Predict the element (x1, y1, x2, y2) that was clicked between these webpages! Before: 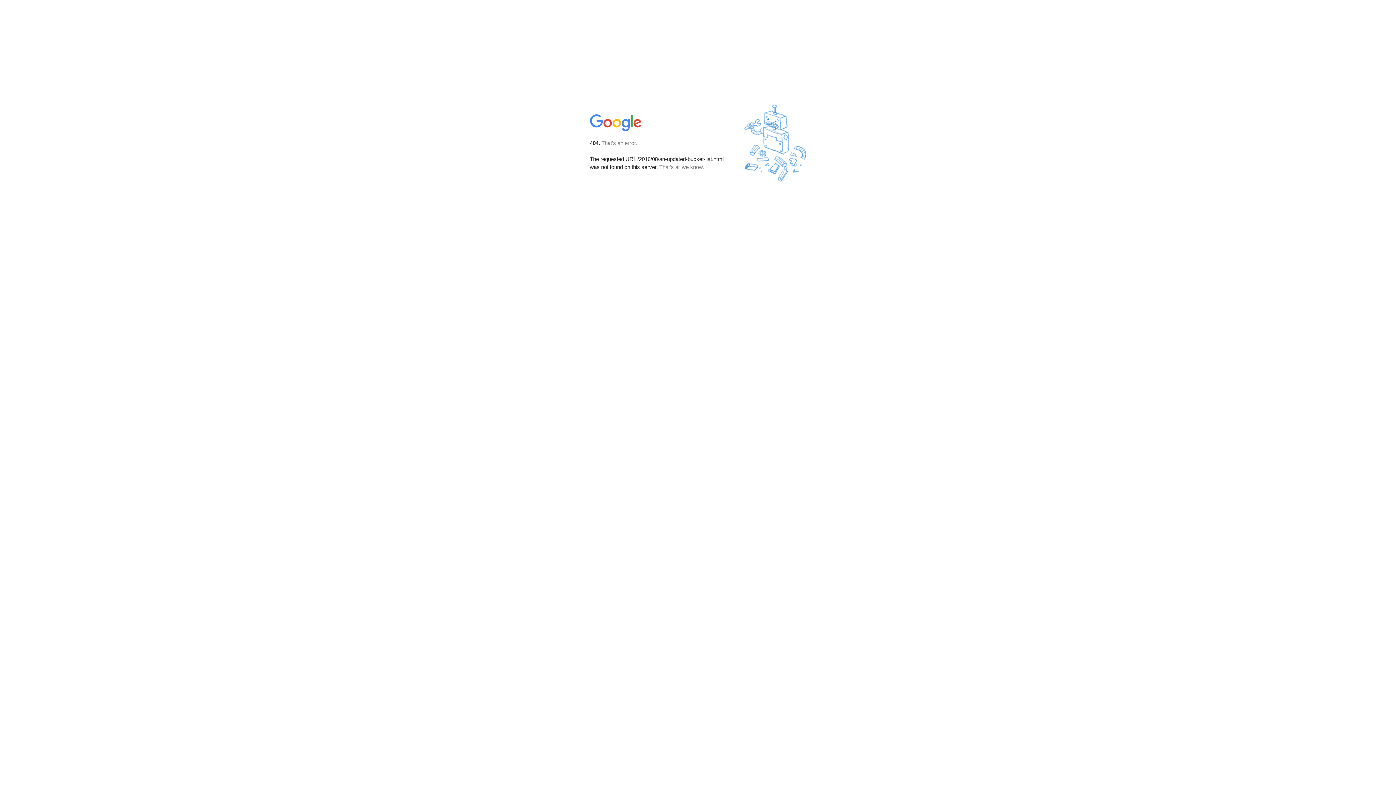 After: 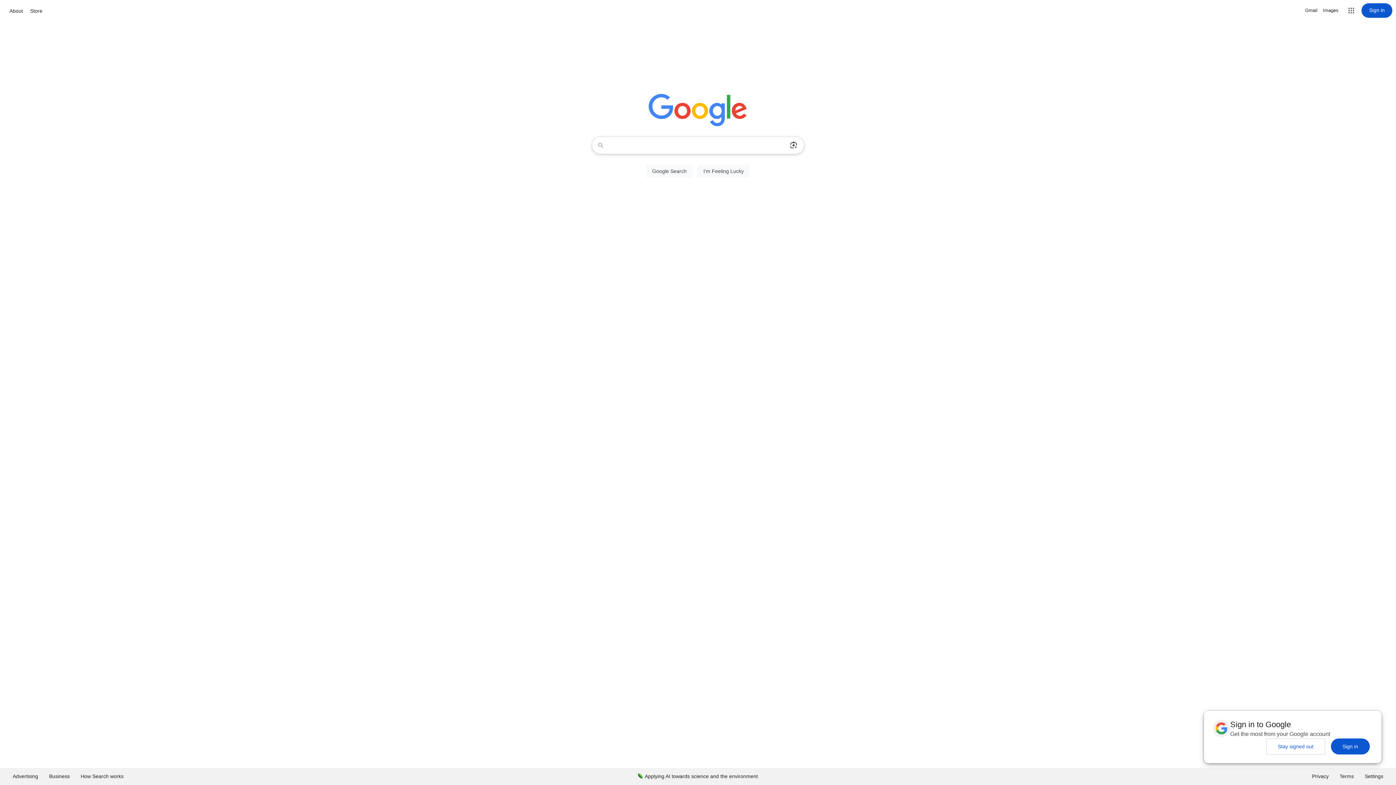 Action: bbox: (590, 127, 642, 134)